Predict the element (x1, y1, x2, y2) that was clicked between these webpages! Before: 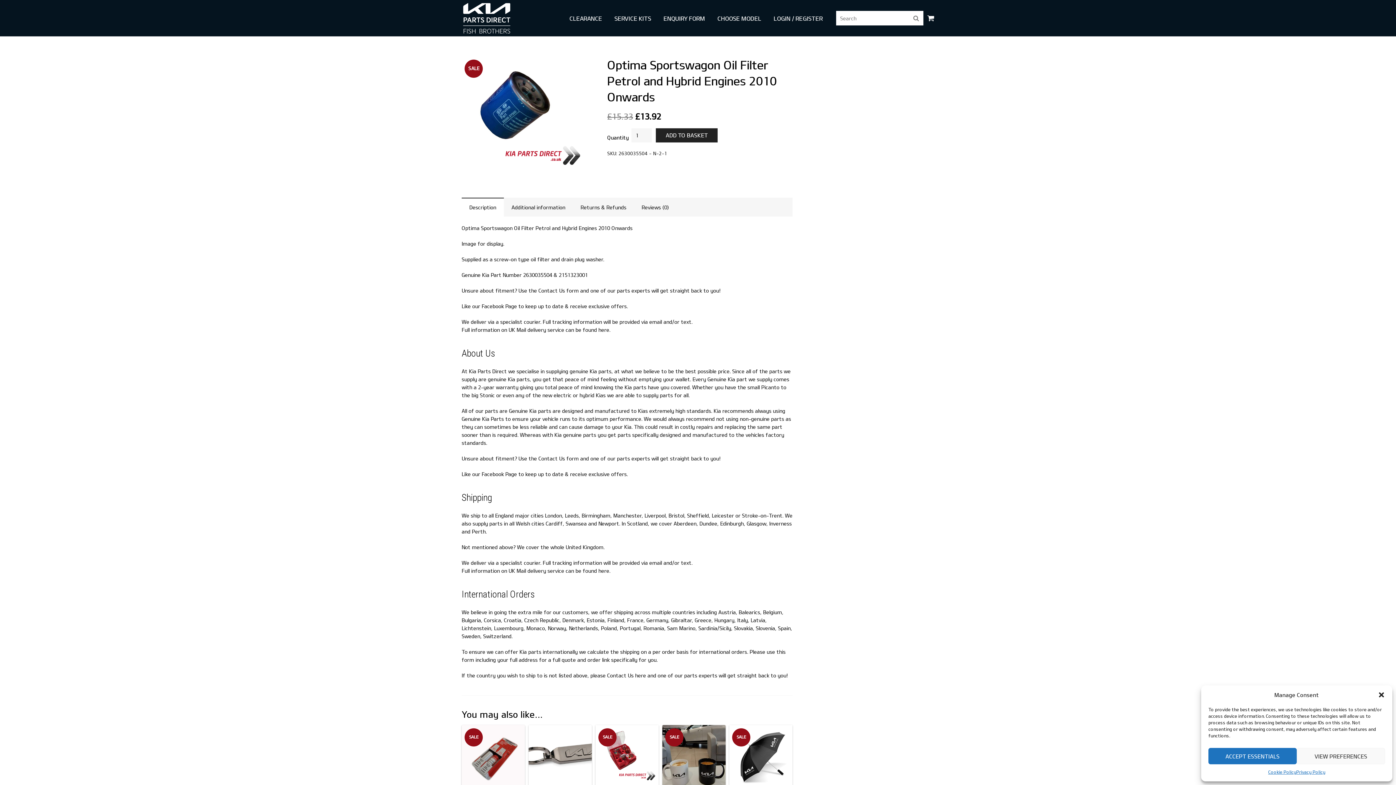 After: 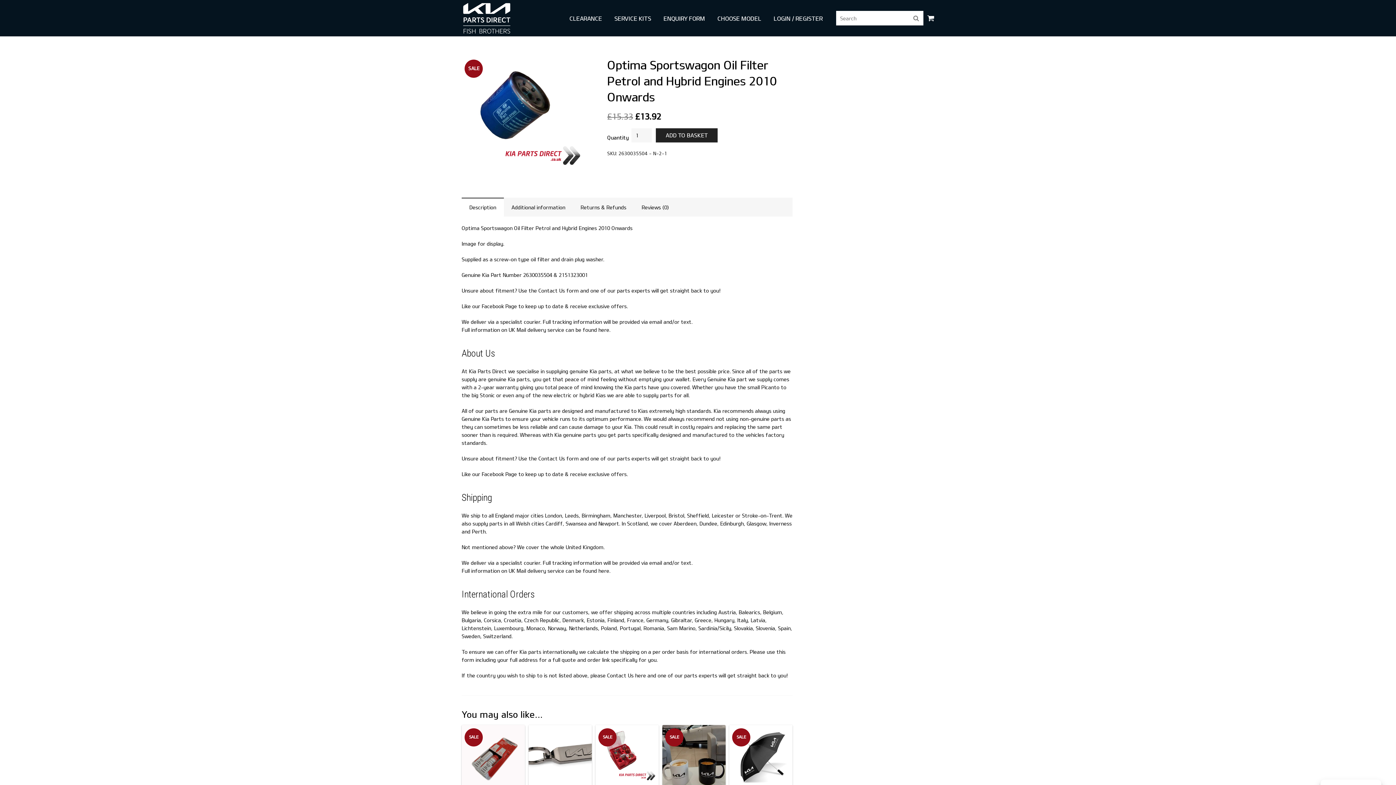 Action: bbox: (1378, 691, 1385, 698) label: Close dialogue